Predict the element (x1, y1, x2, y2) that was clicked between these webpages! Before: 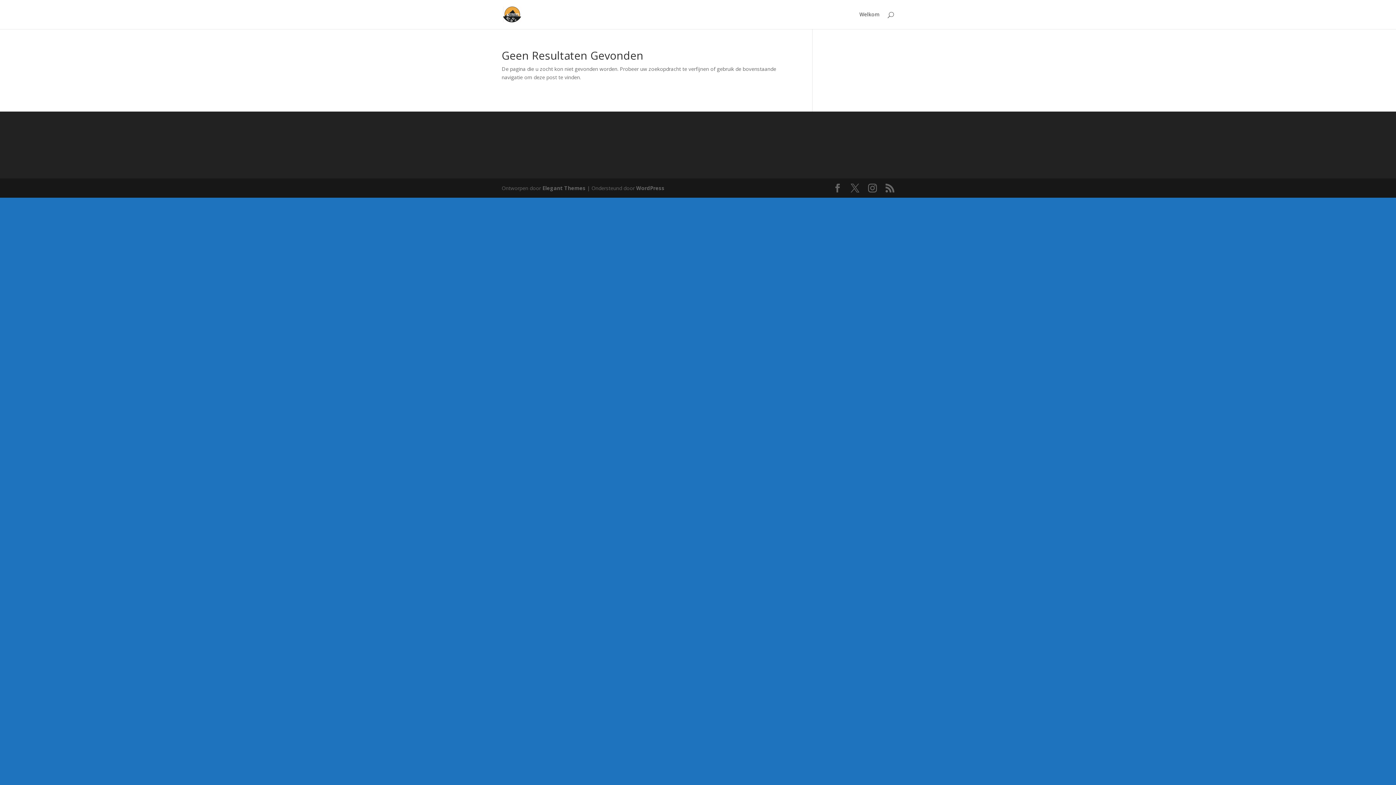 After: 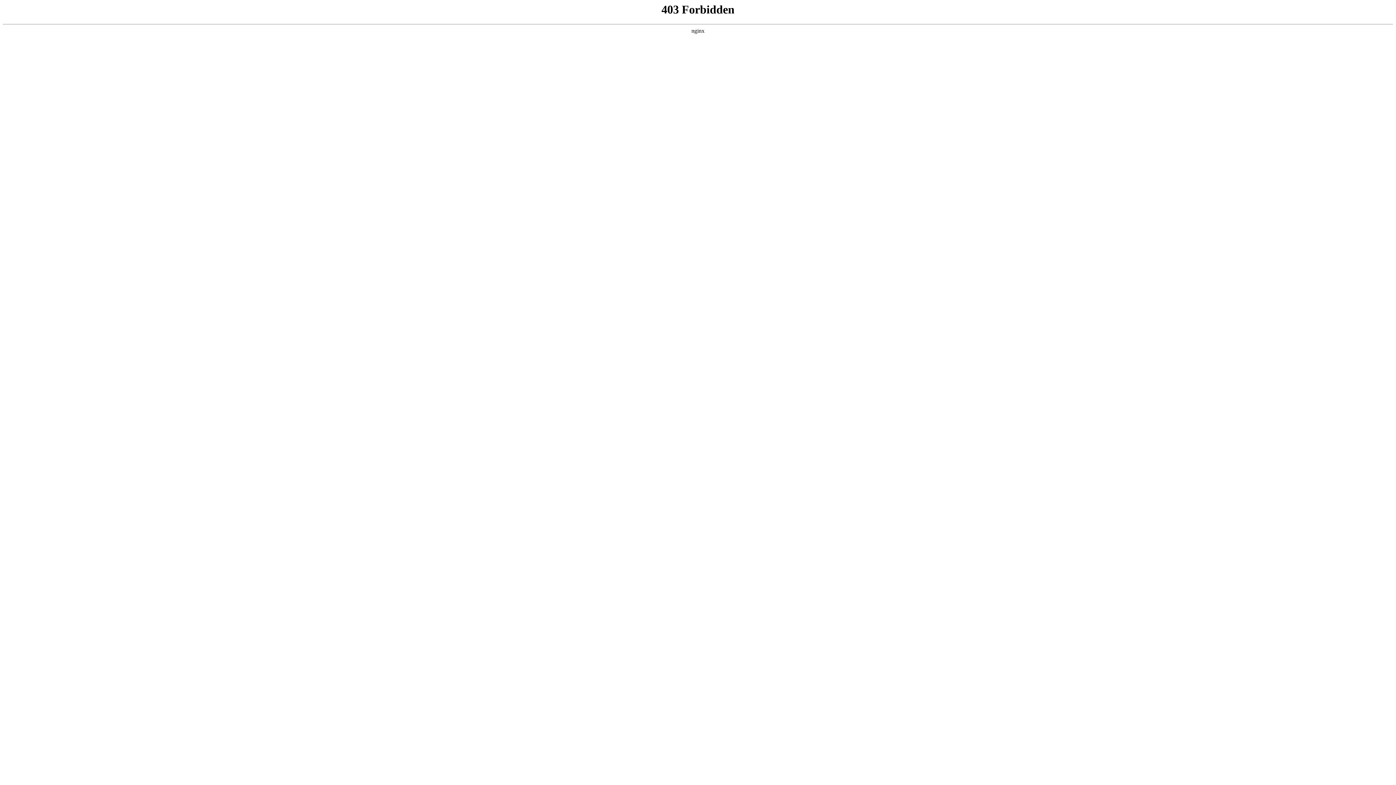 Action: bbox: (636, 184, 664, 191) label: WordPress